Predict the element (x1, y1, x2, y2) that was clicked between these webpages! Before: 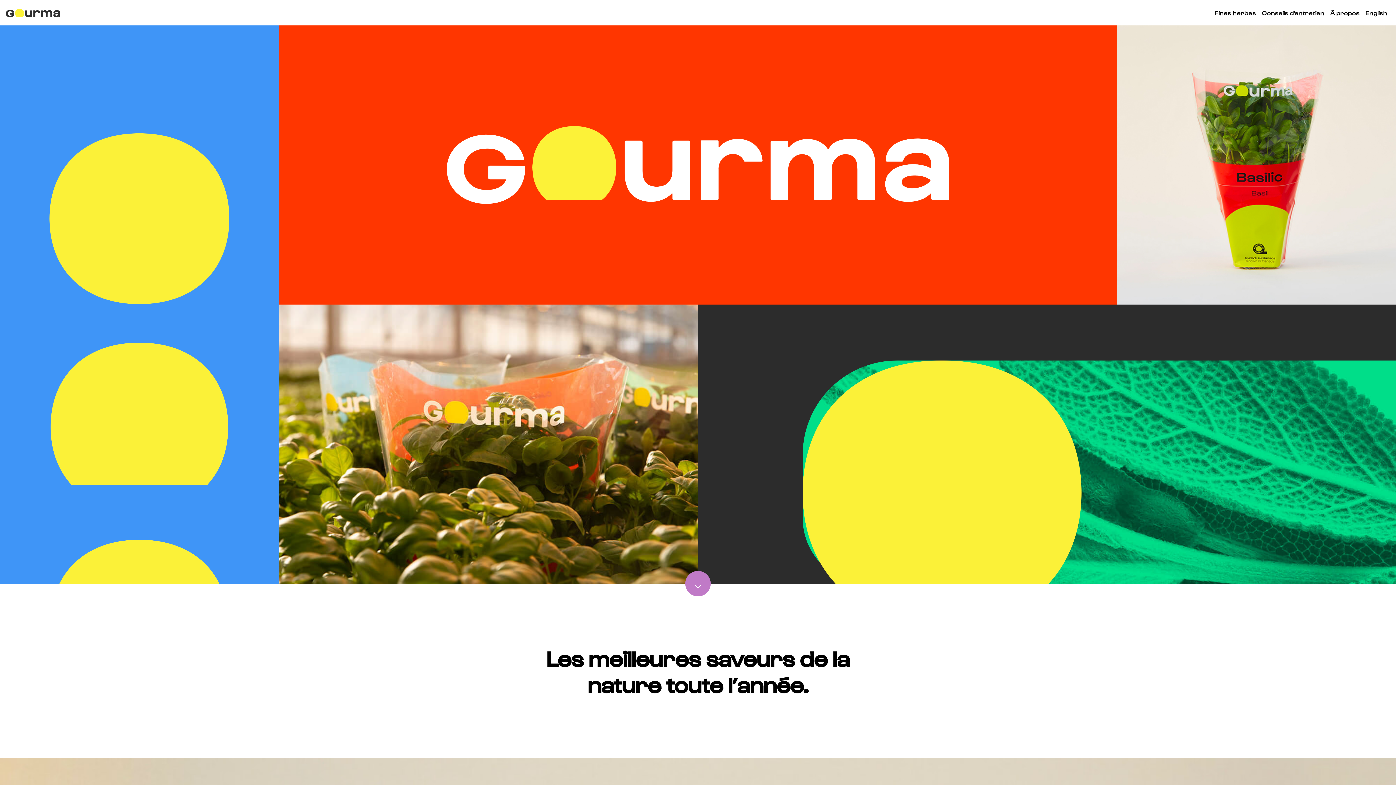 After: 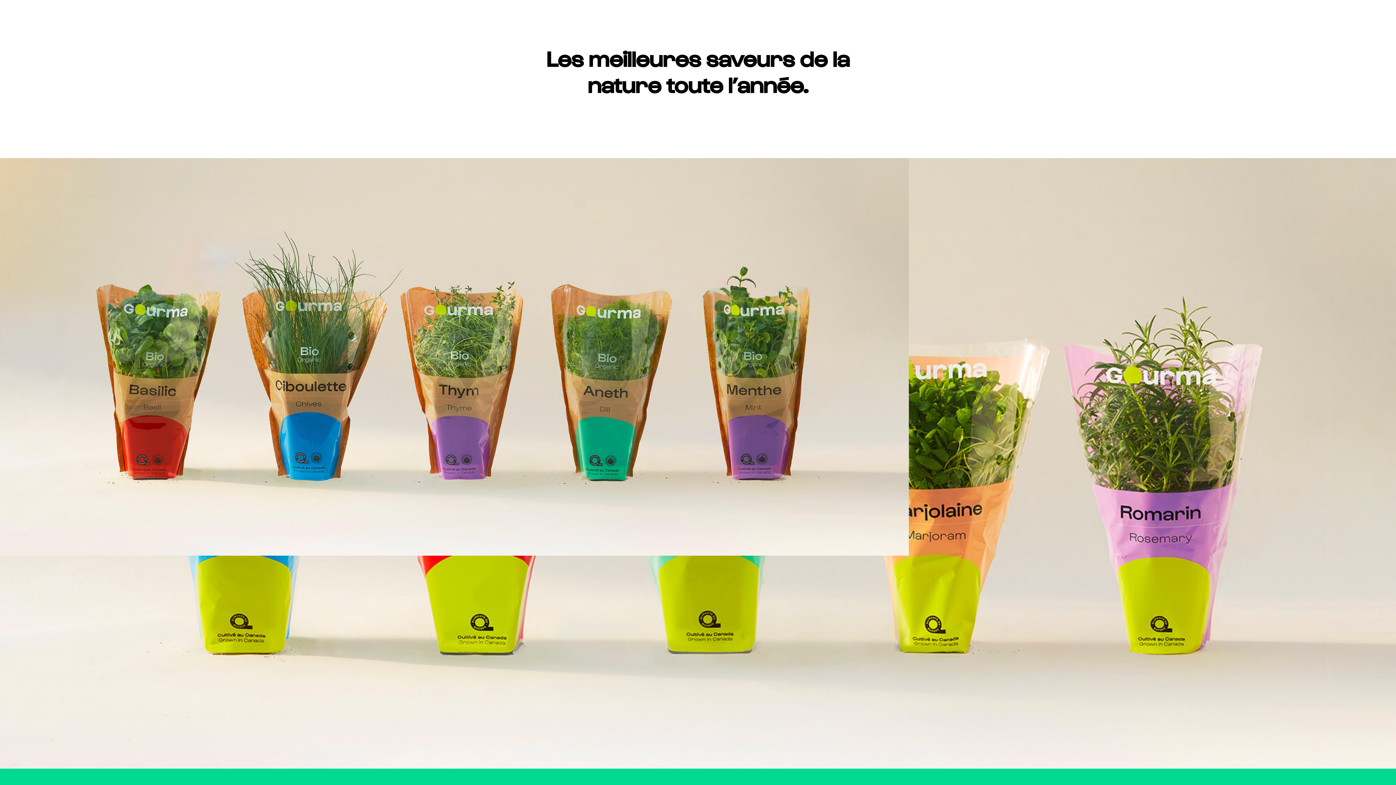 Action: bbox: (685, 571, 710, 596) label: Défiler à la section suivante